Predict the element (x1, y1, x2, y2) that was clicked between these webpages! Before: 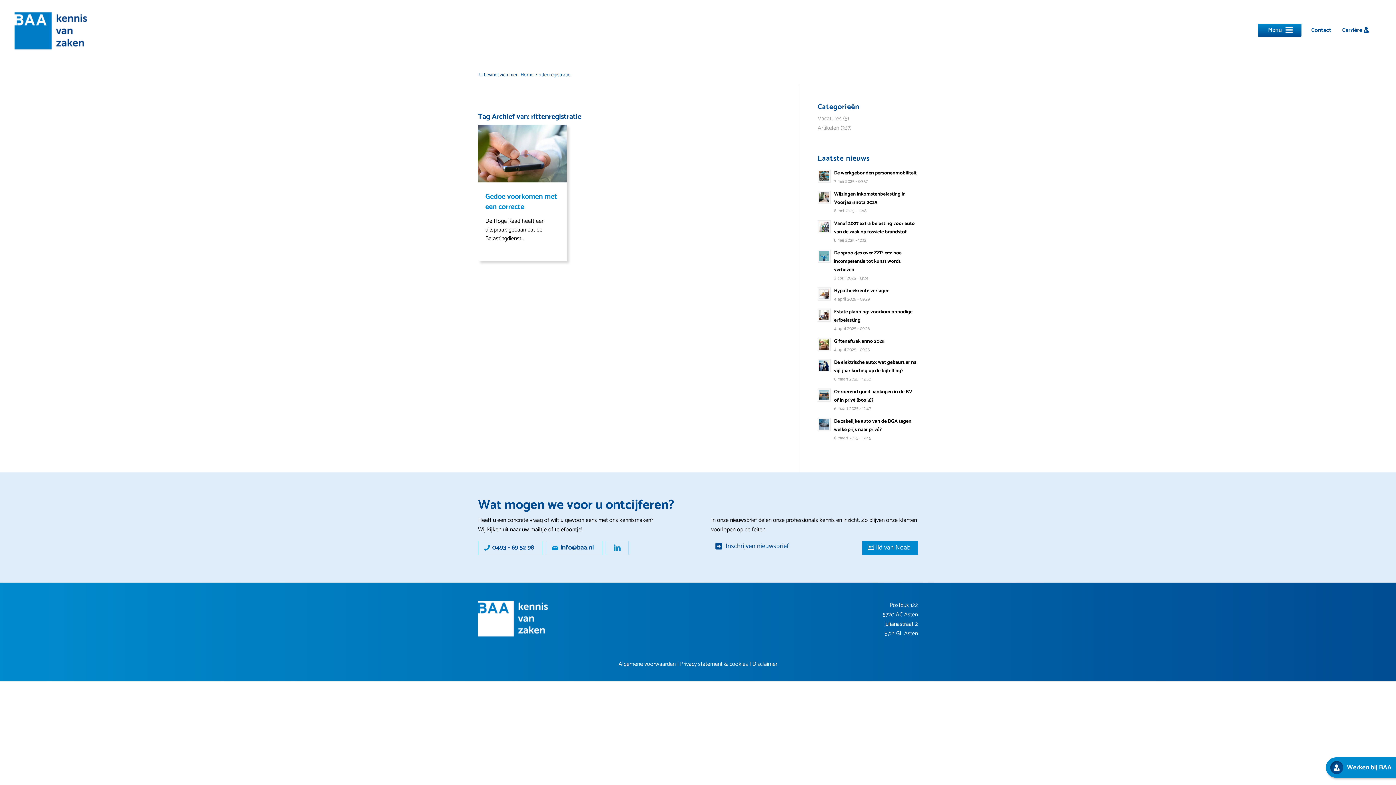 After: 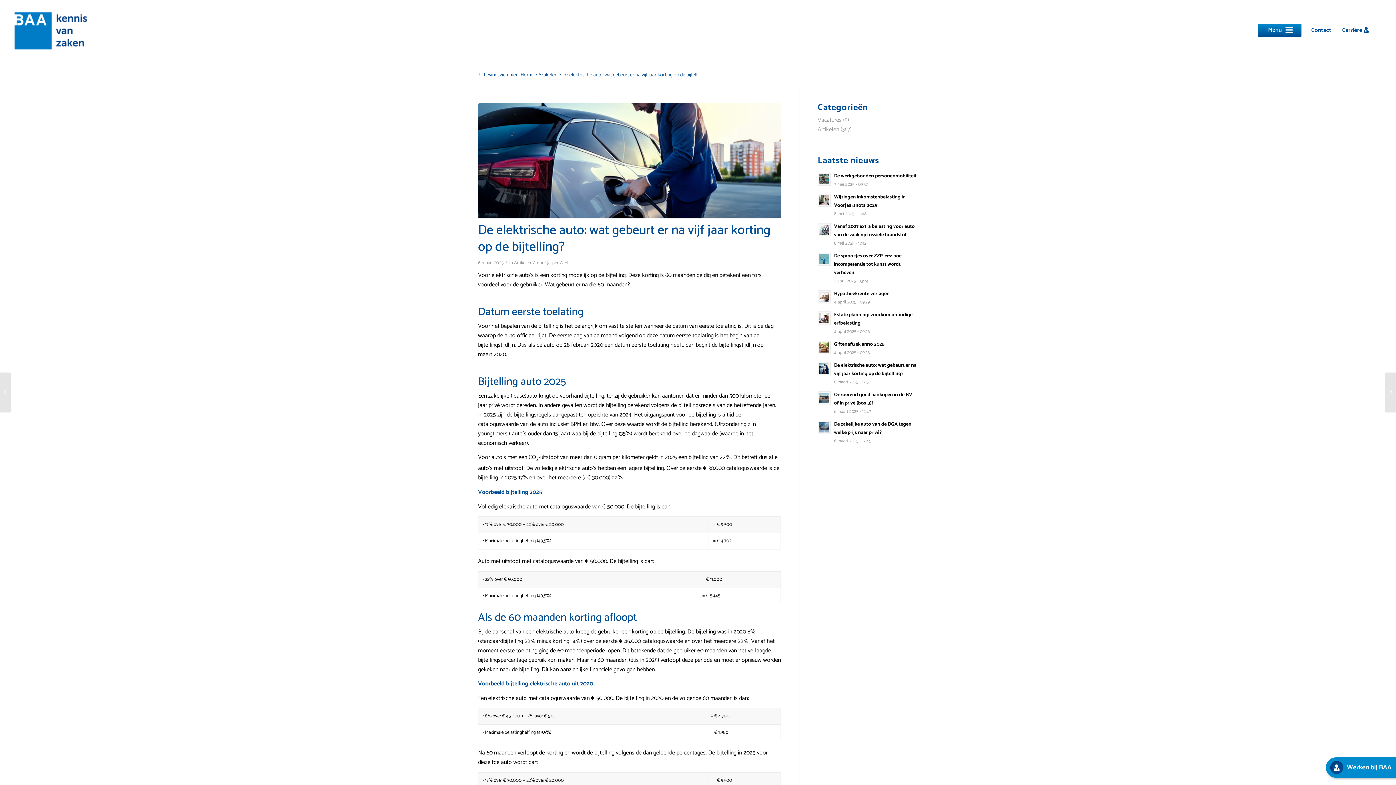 Action: bbox: (834, 358, 916, 374) label: De elektrische auto: wat gebeurt er na vijf jaar korting op de bijtelling?